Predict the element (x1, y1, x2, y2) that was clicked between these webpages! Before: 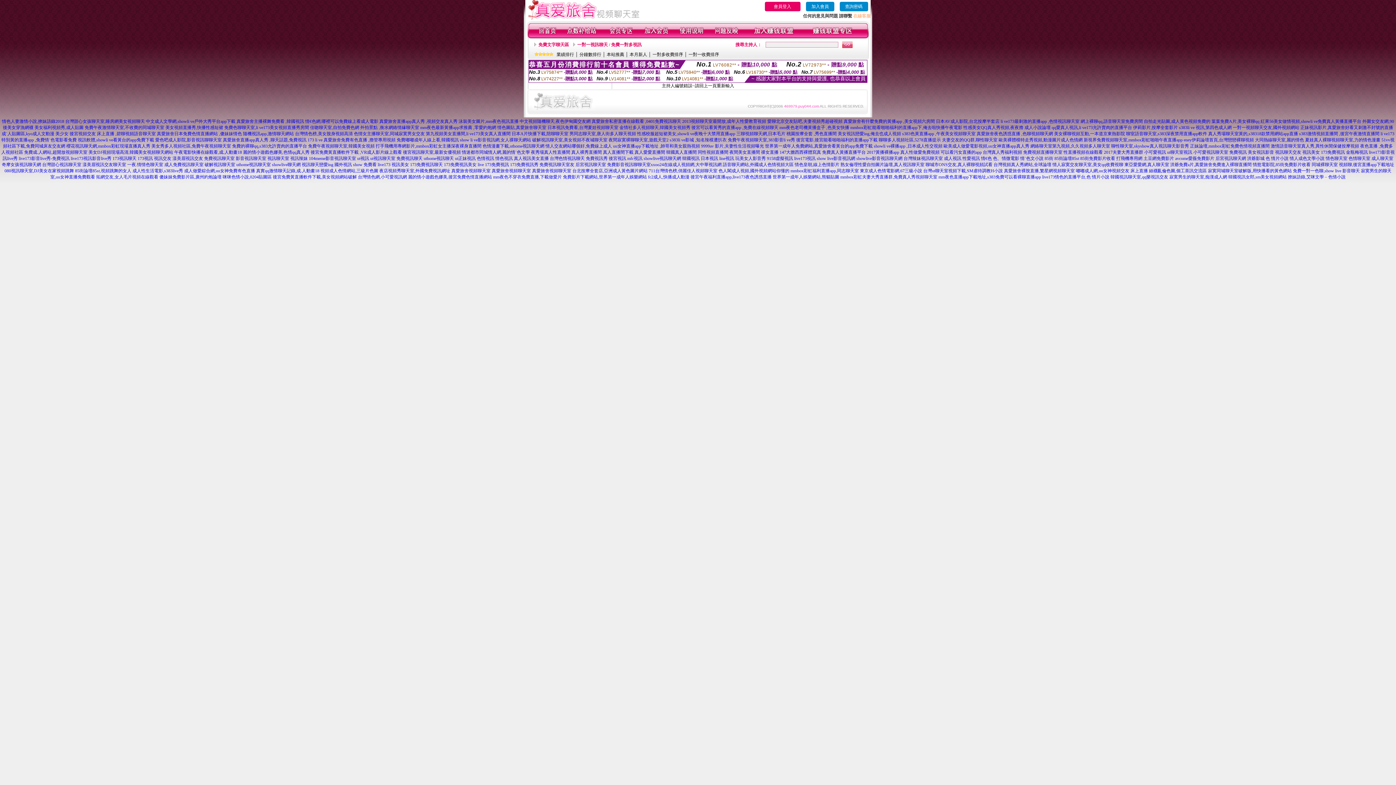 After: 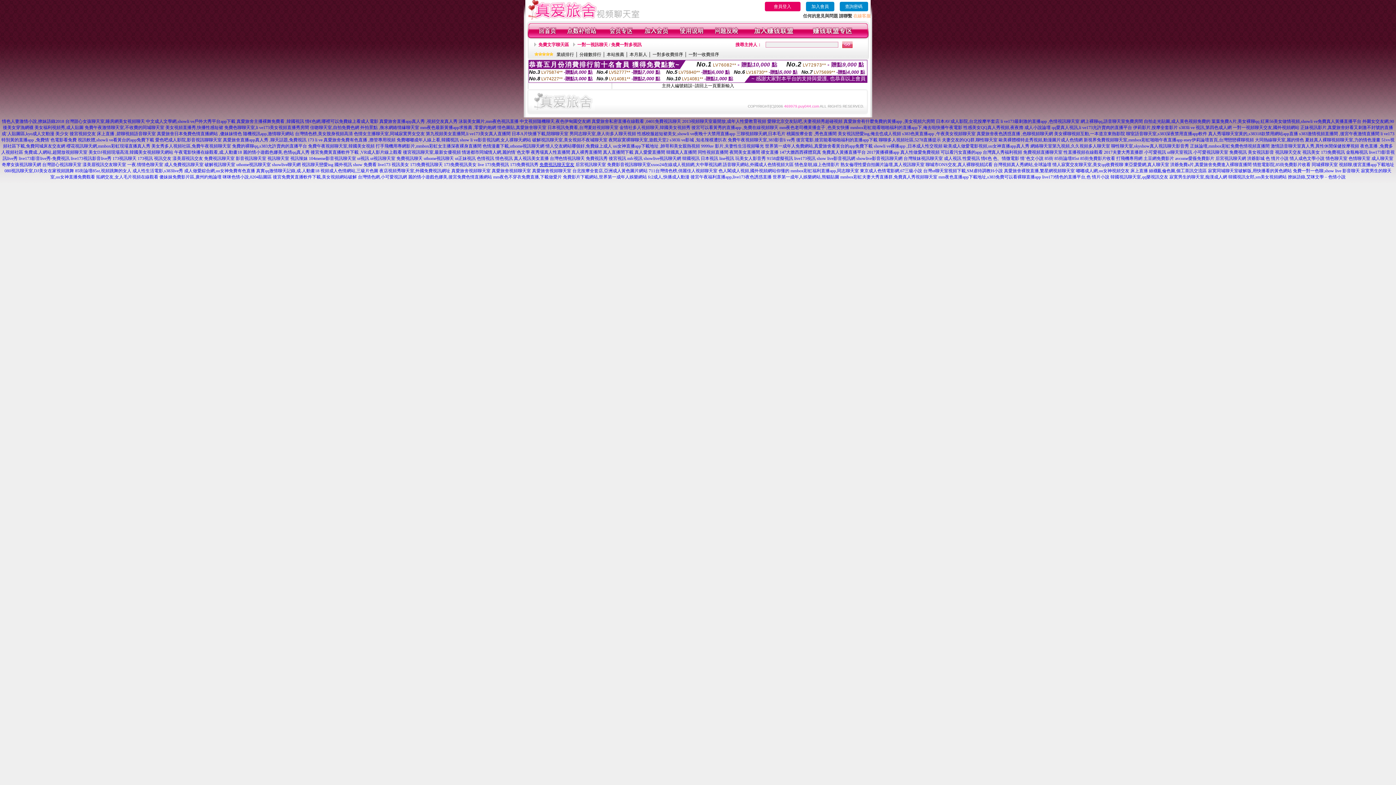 Action: label: 免費視訊聊天室友 bbox: (539, 162, 574, 167)